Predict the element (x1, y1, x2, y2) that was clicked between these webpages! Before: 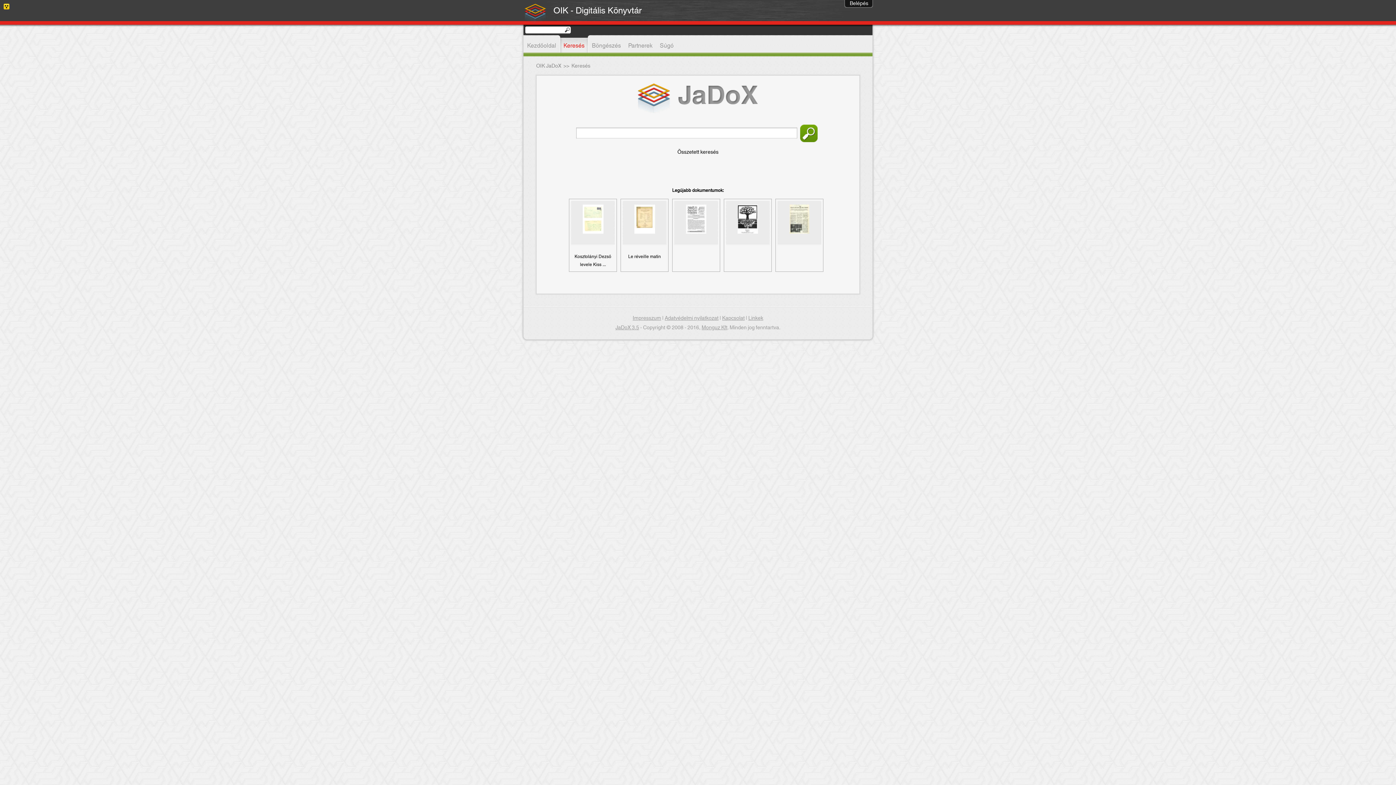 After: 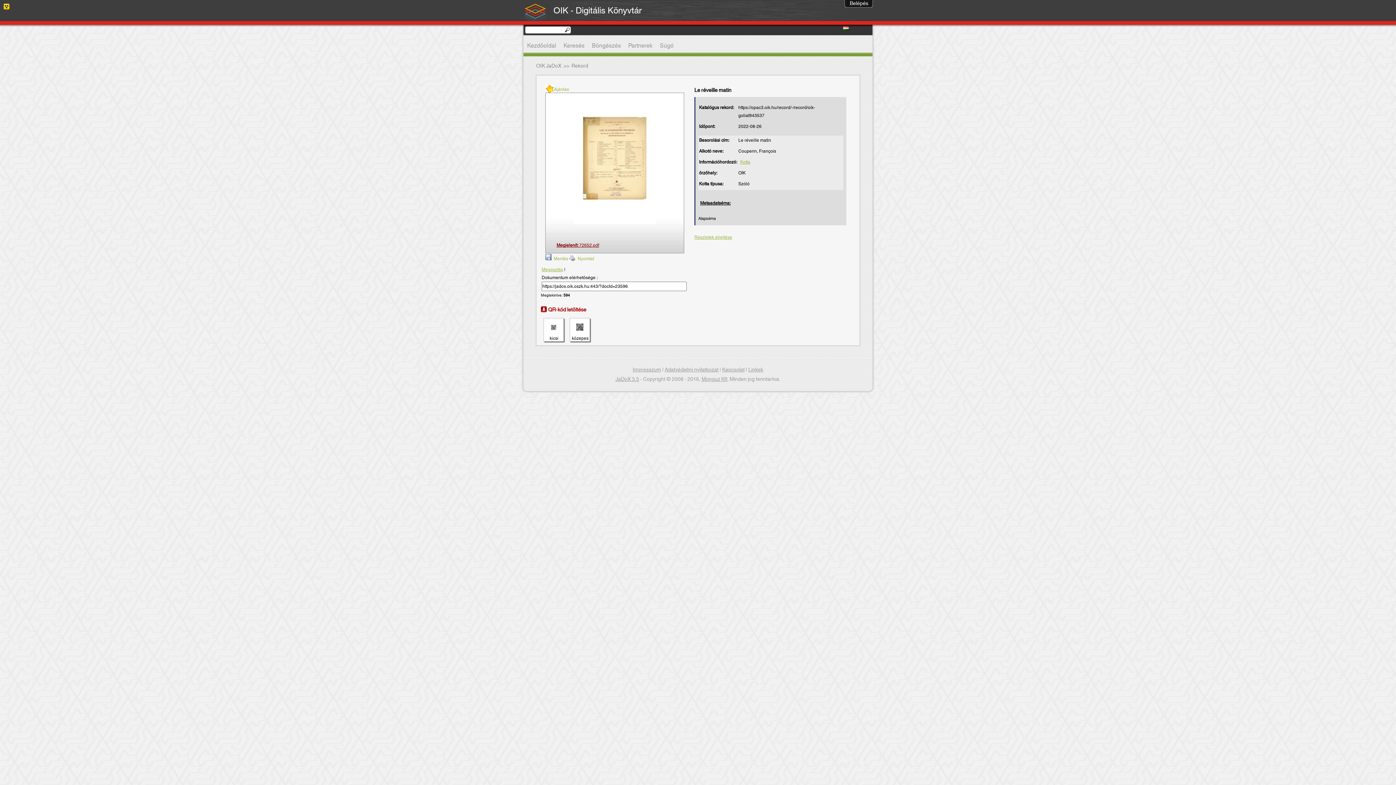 Action: bbox: (634, 228, 655, 236)